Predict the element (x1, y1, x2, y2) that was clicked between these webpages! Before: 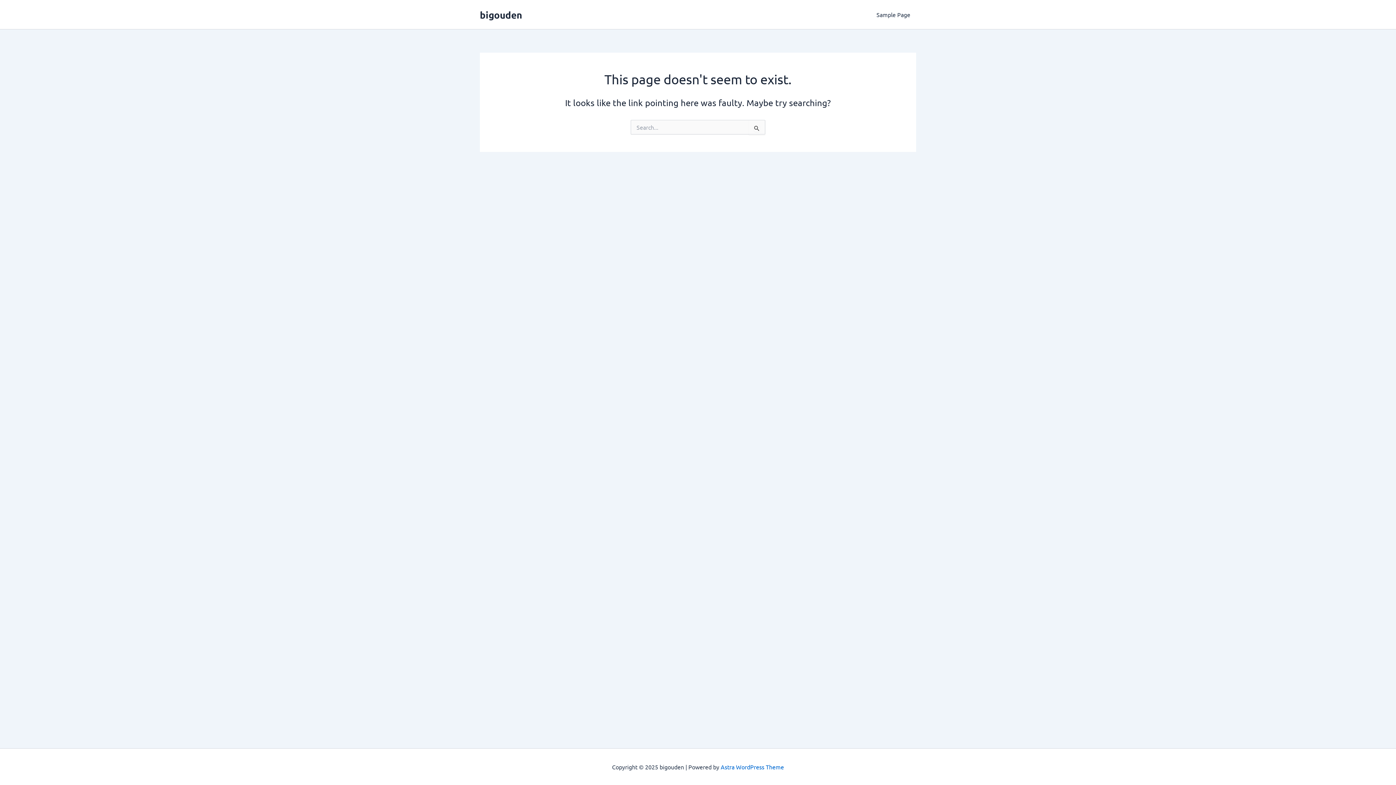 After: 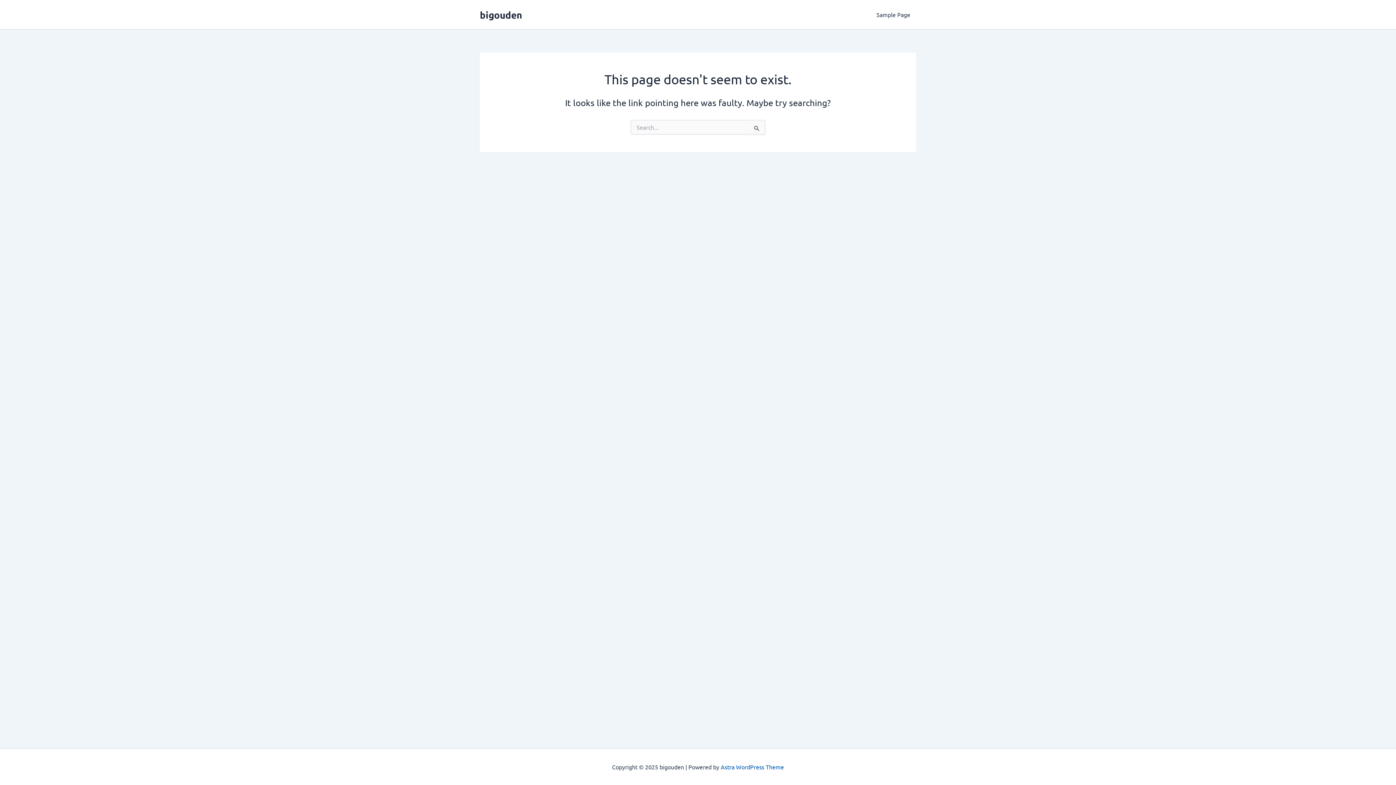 Action: bbox: (720, 763, 784, 770) label: Astra WordPress Theme